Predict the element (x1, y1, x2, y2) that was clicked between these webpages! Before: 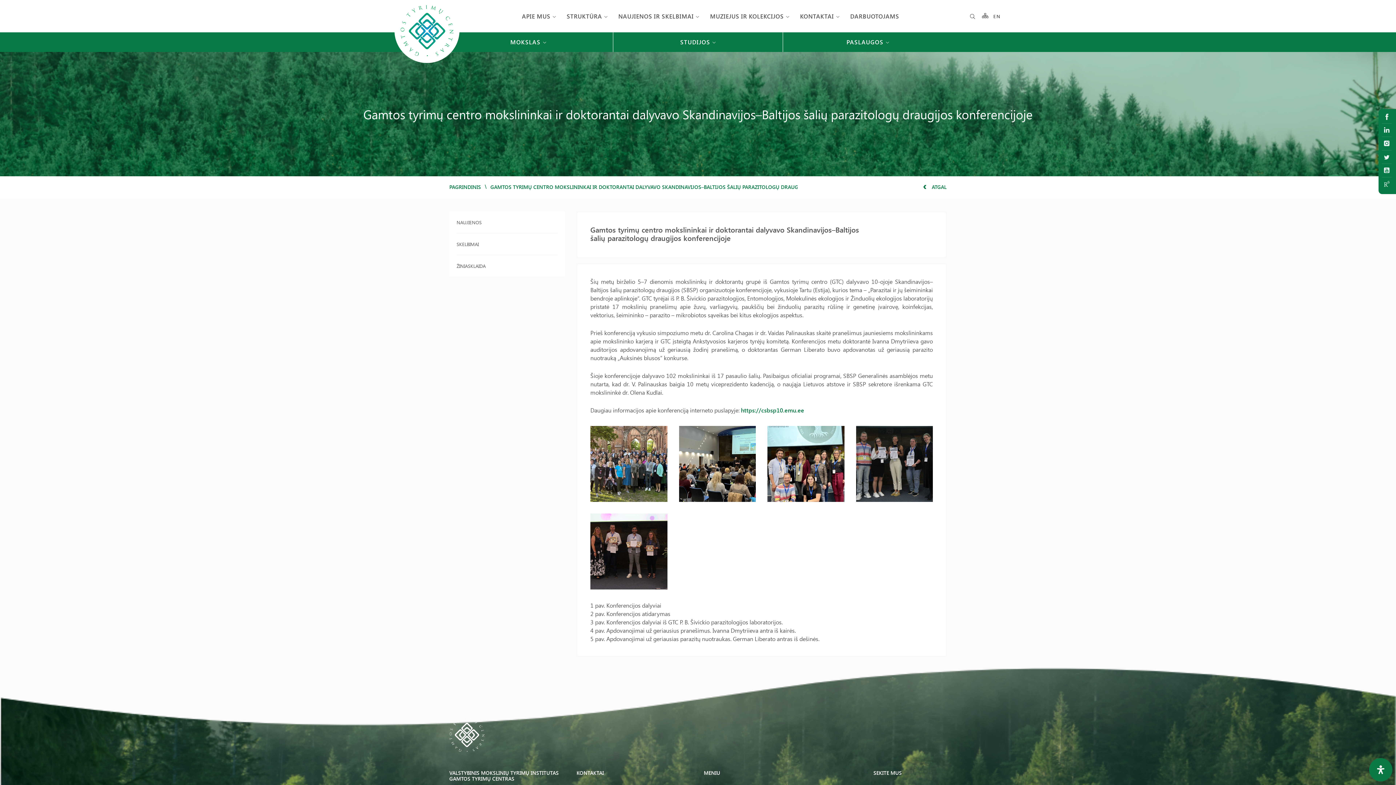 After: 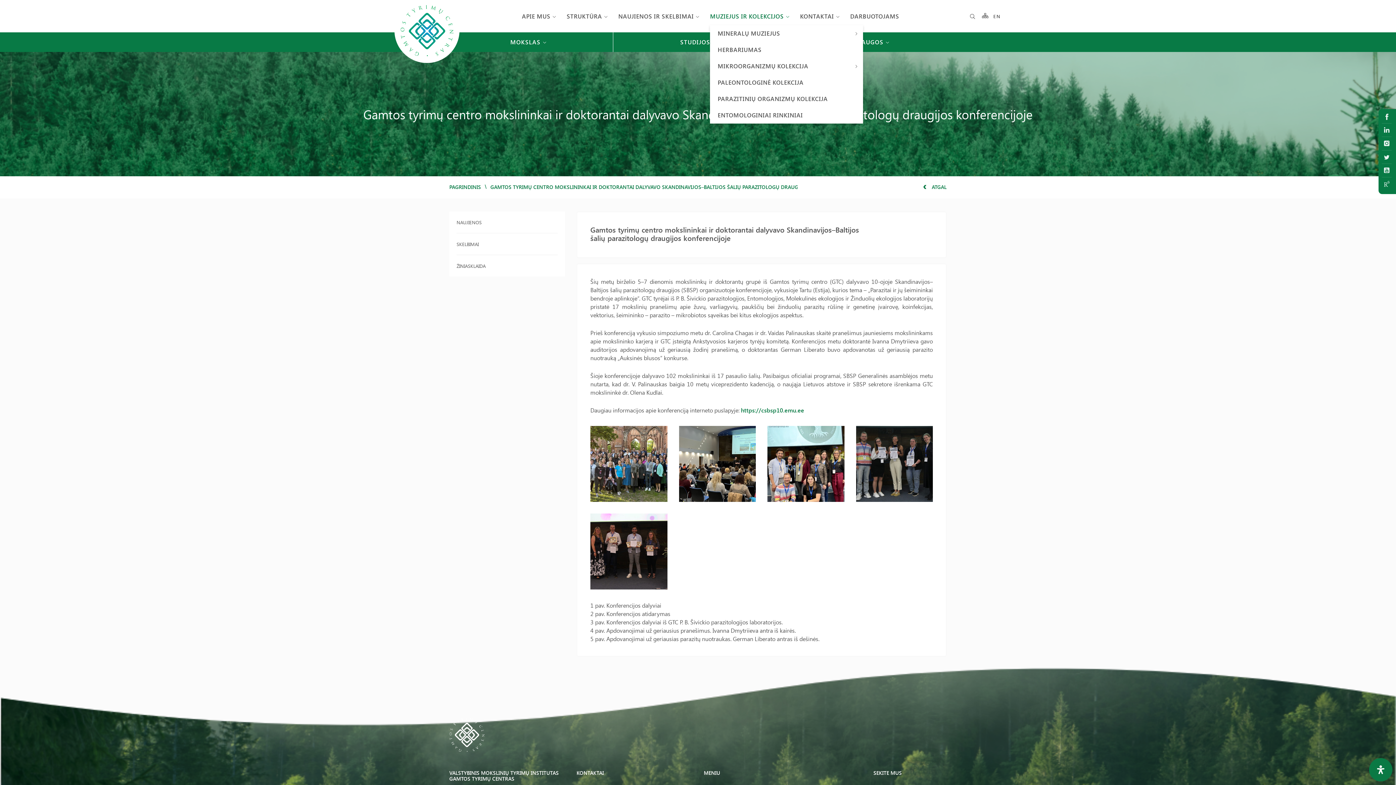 Action: label: MUZIEJUS IR KOLEKCIJOS bbox: (710, 0, 789, 32)